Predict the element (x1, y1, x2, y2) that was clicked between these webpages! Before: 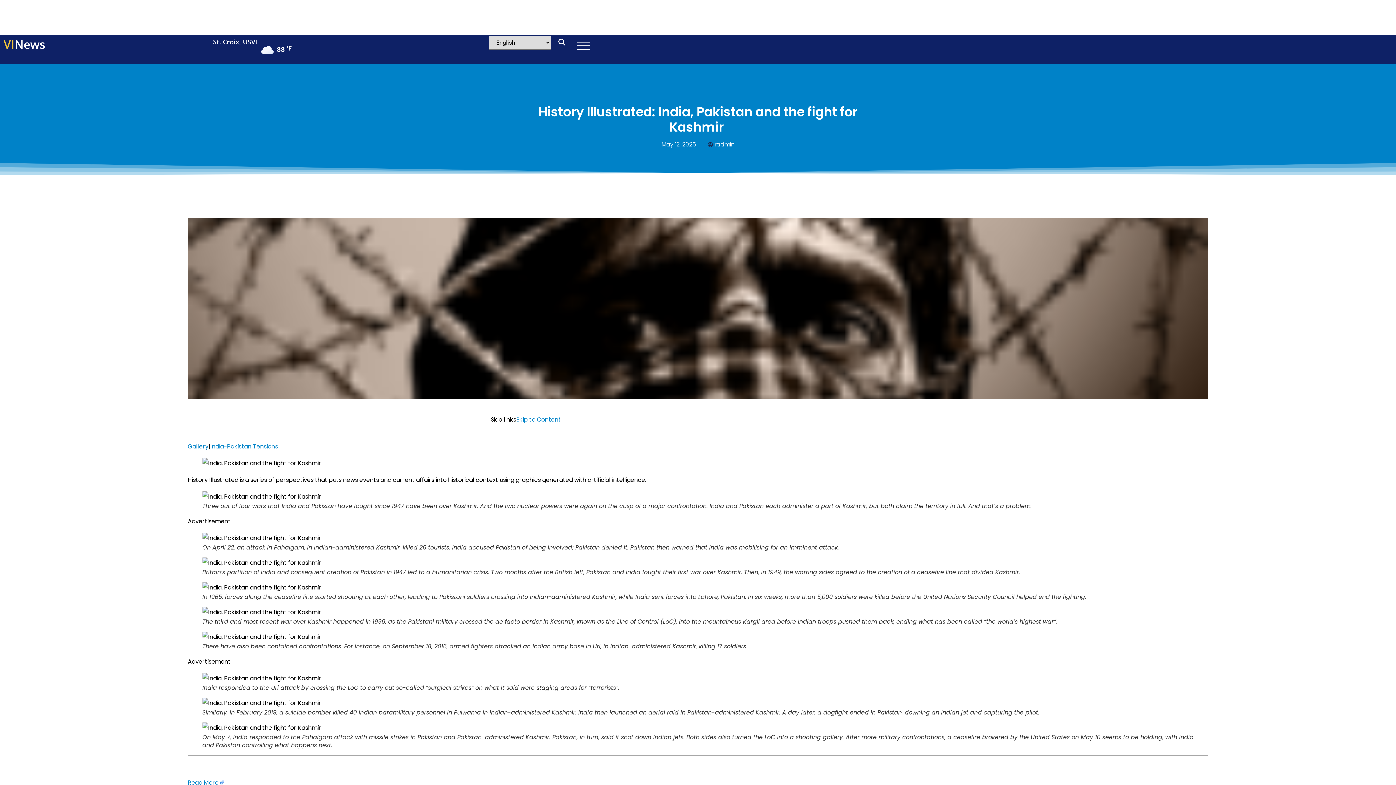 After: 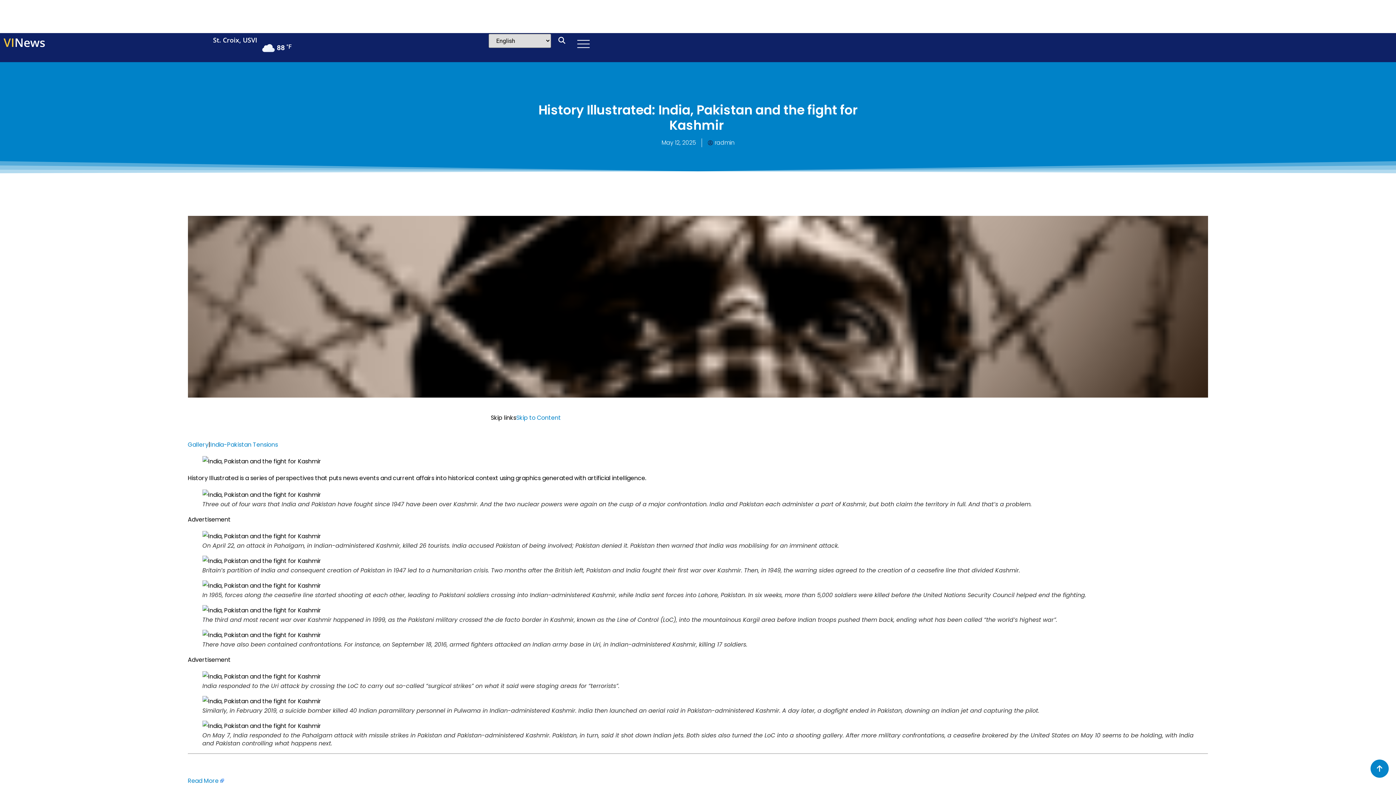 Action: label: Read More bbox: (187, 779, 224, 787)